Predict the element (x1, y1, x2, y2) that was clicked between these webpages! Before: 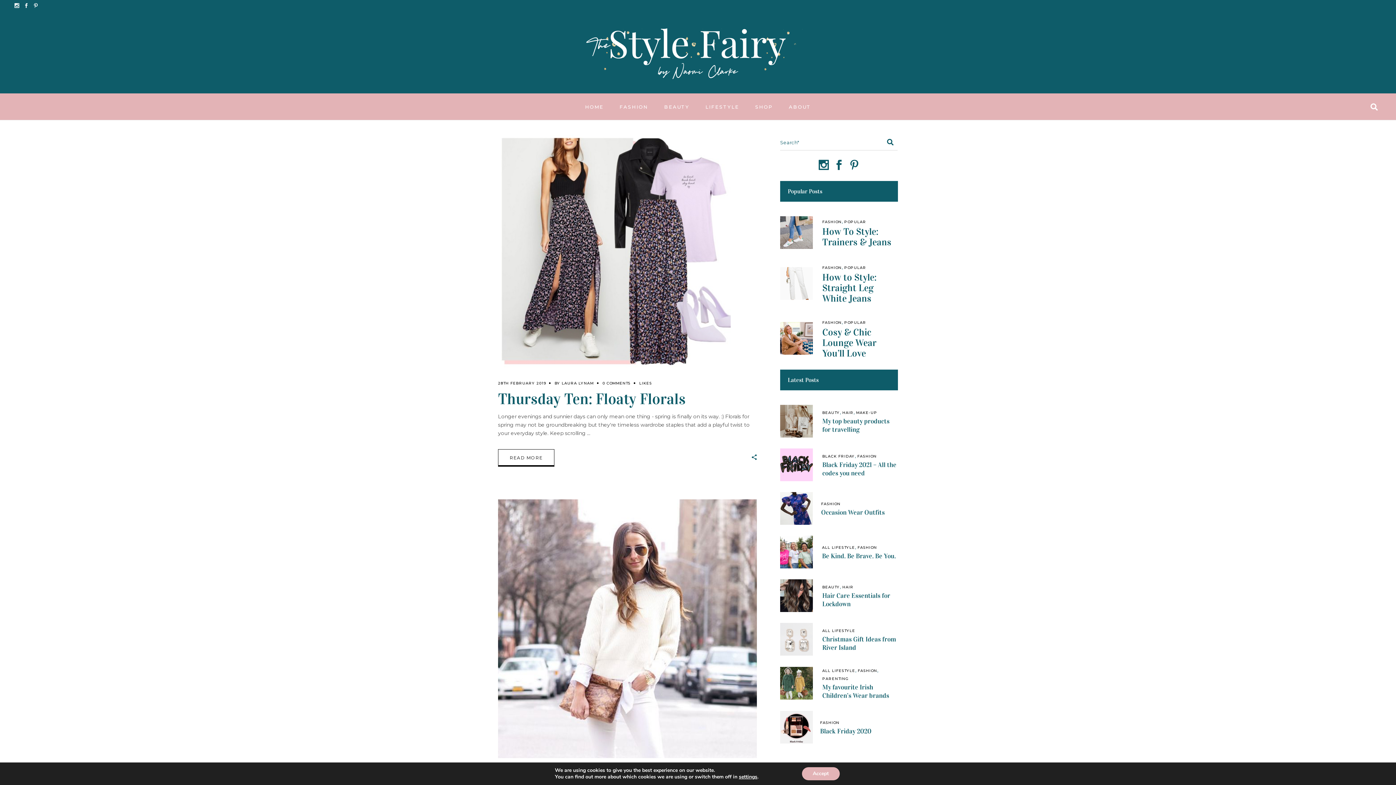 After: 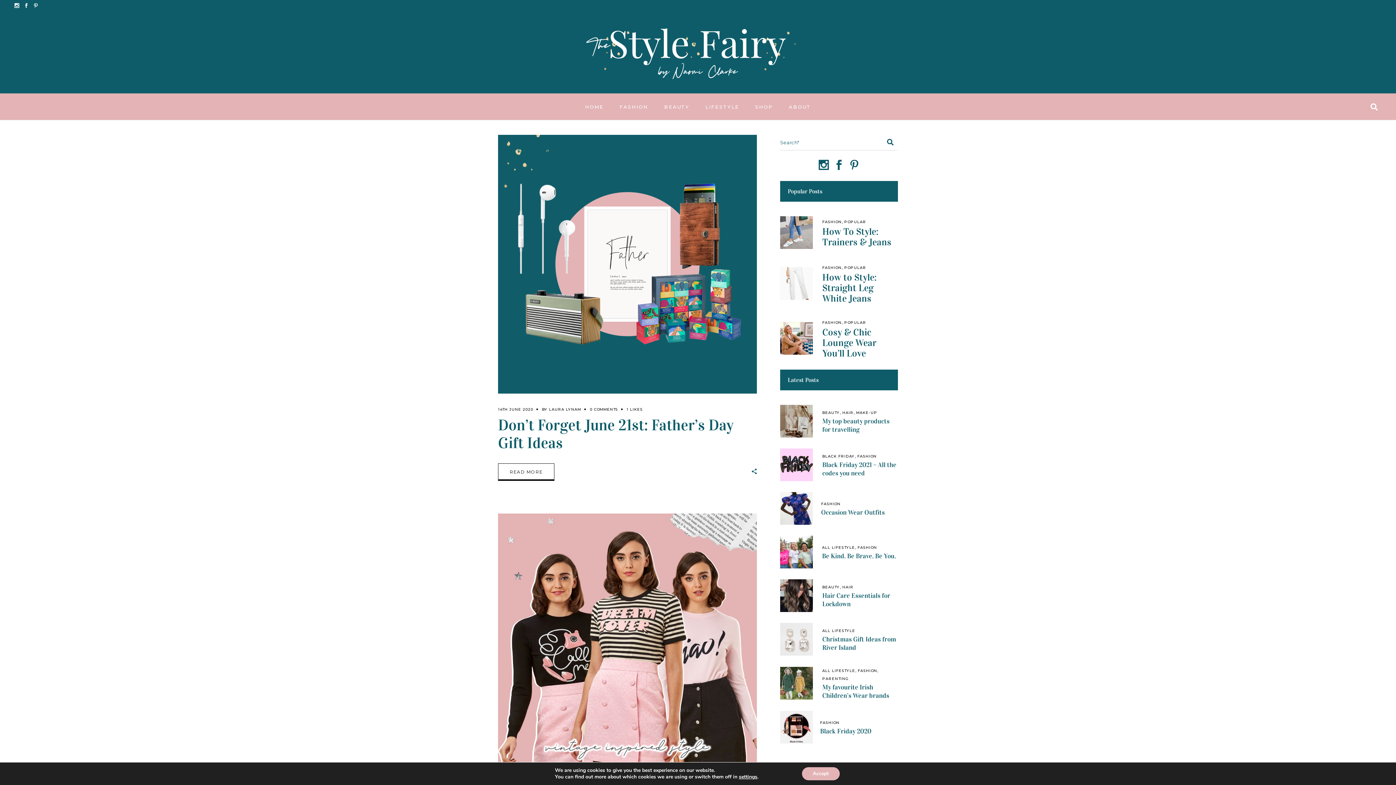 Action: bbox: (561, 381, 593, 385) label: LAURA LYNAM